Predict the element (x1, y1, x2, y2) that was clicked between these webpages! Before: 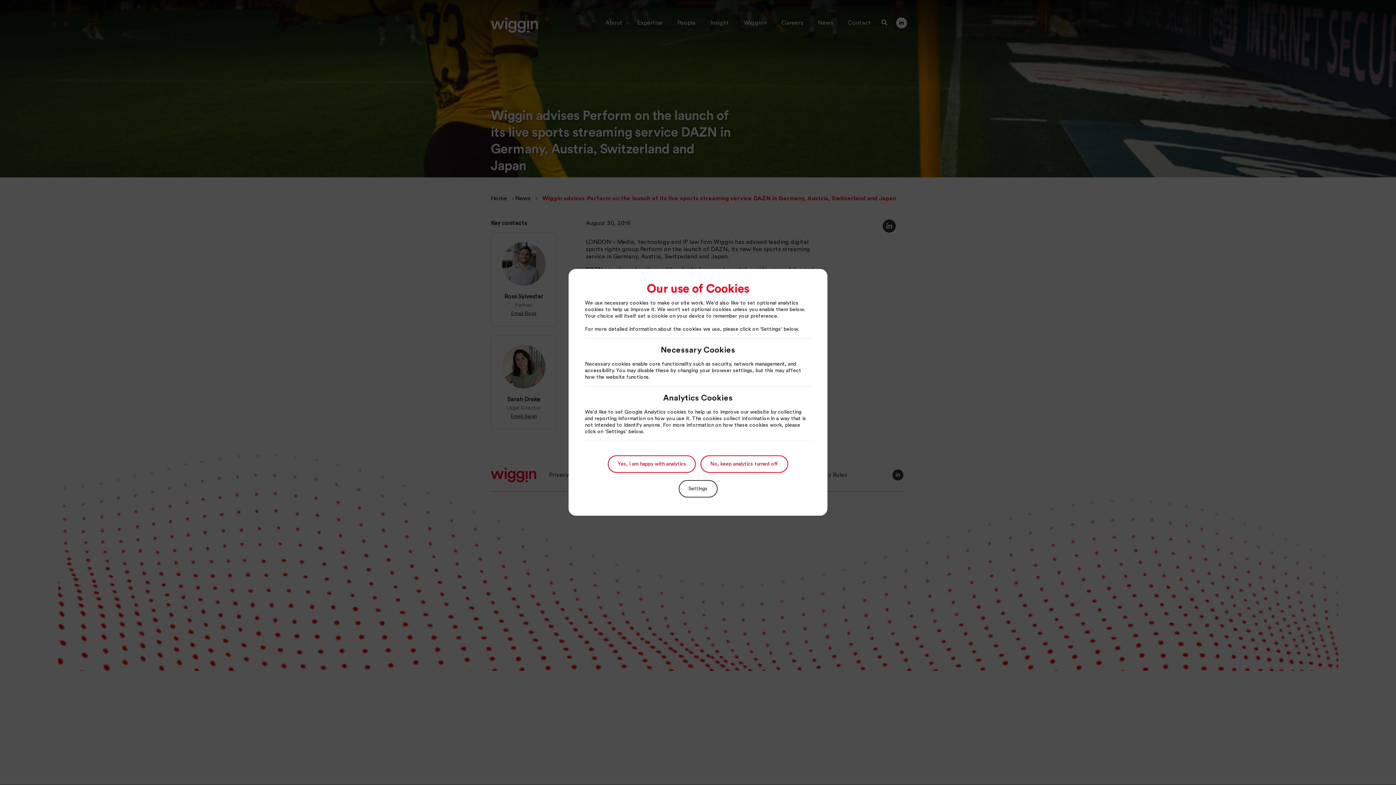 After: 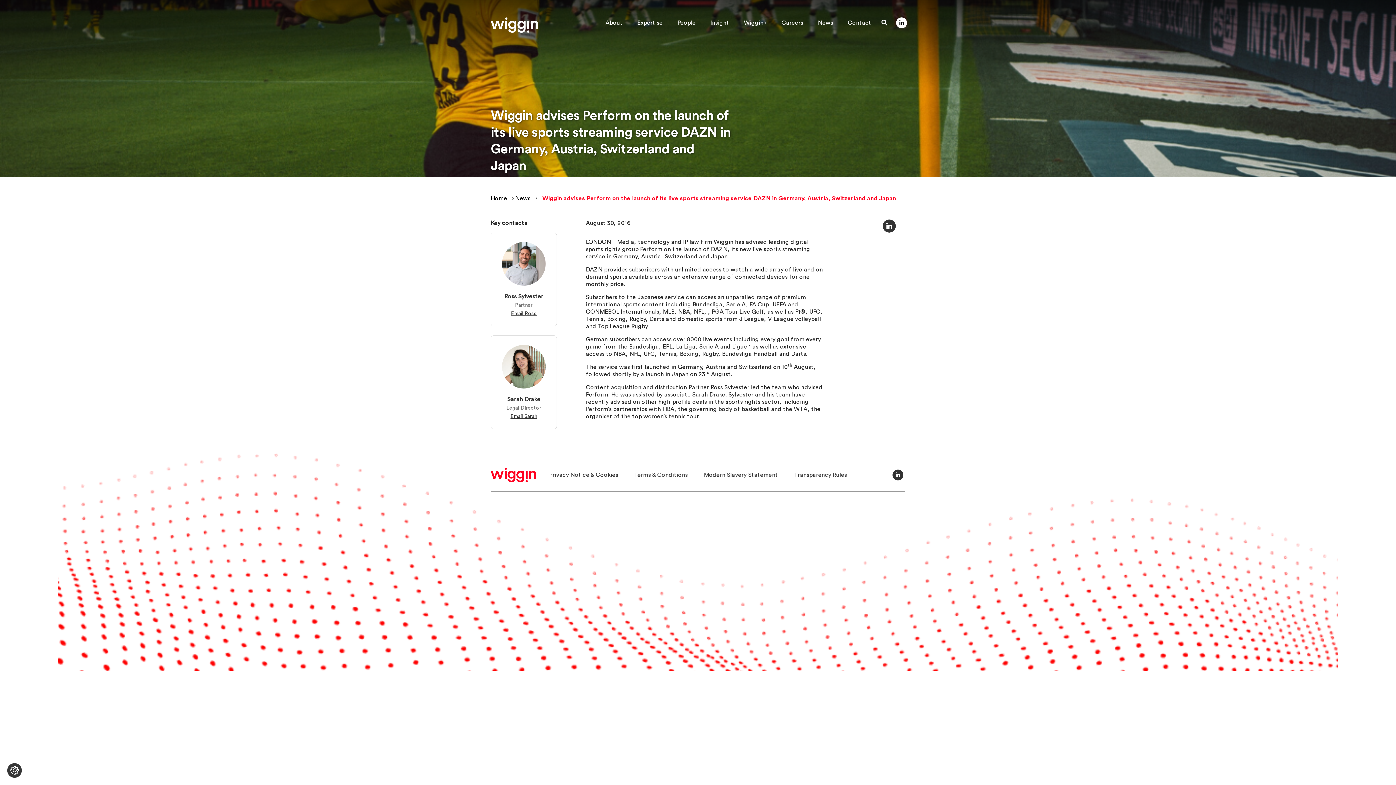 Action: label: No, keep analytics turned off bbox: (700, 455, 788, 473)